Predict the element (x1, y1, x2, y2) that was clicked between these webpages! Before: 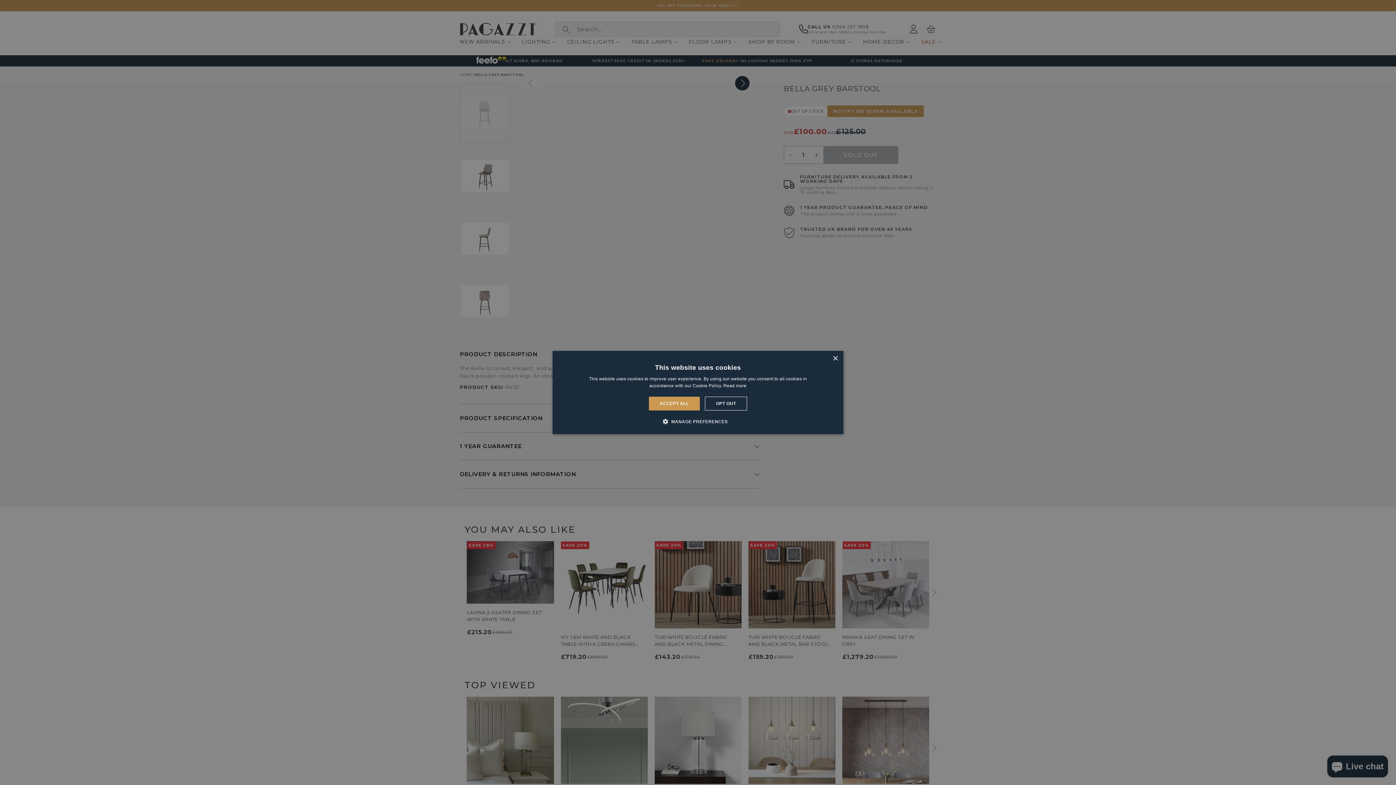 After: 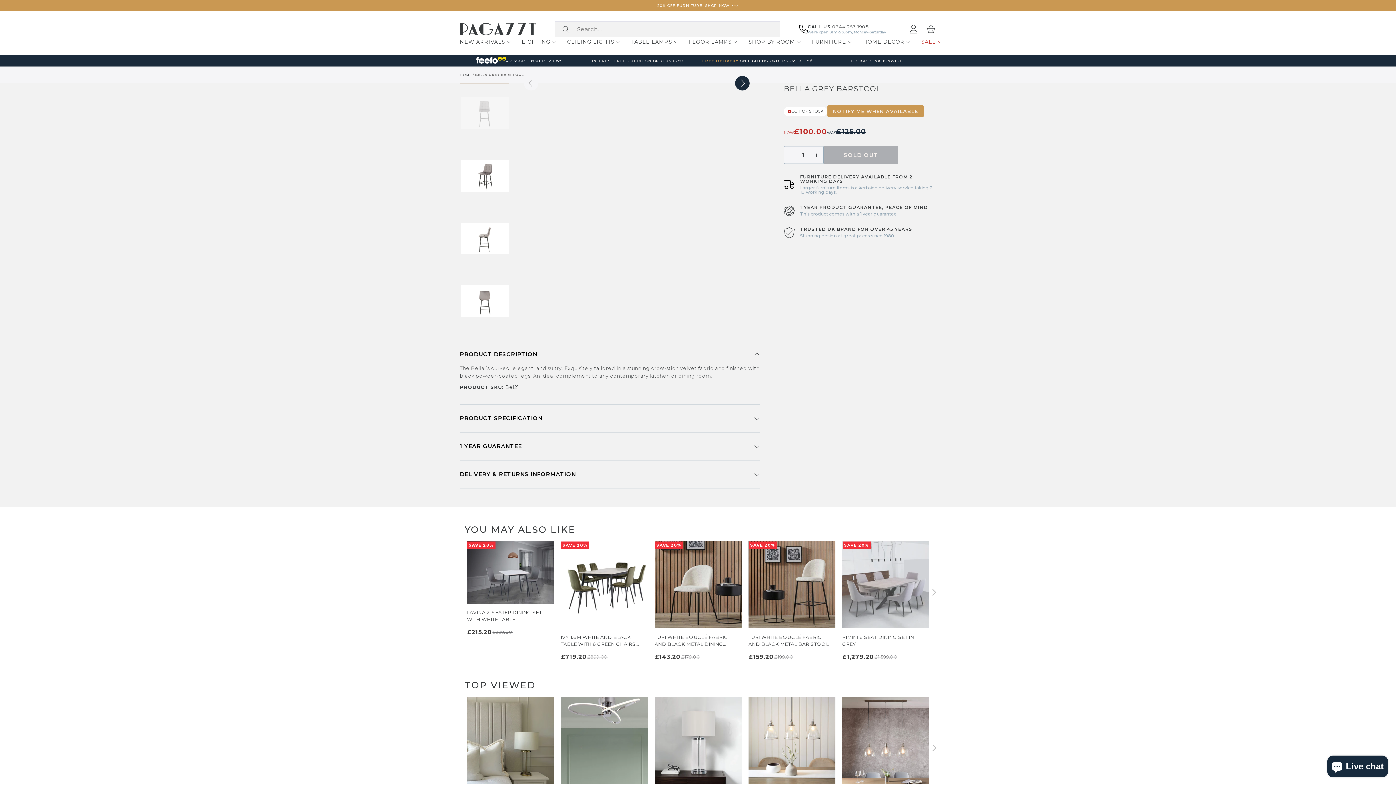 Action: bbox: (704, 396, 747, 410) label: OPT OUT